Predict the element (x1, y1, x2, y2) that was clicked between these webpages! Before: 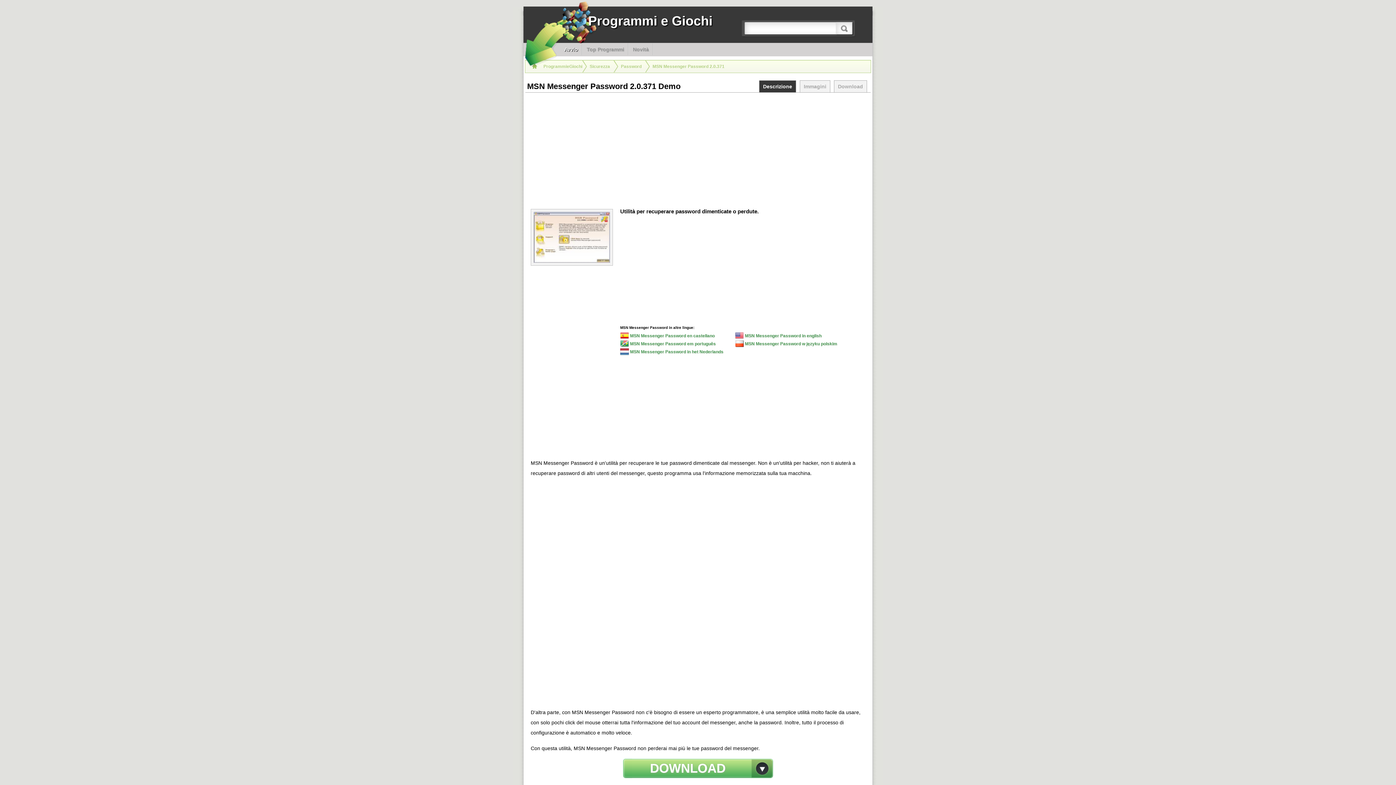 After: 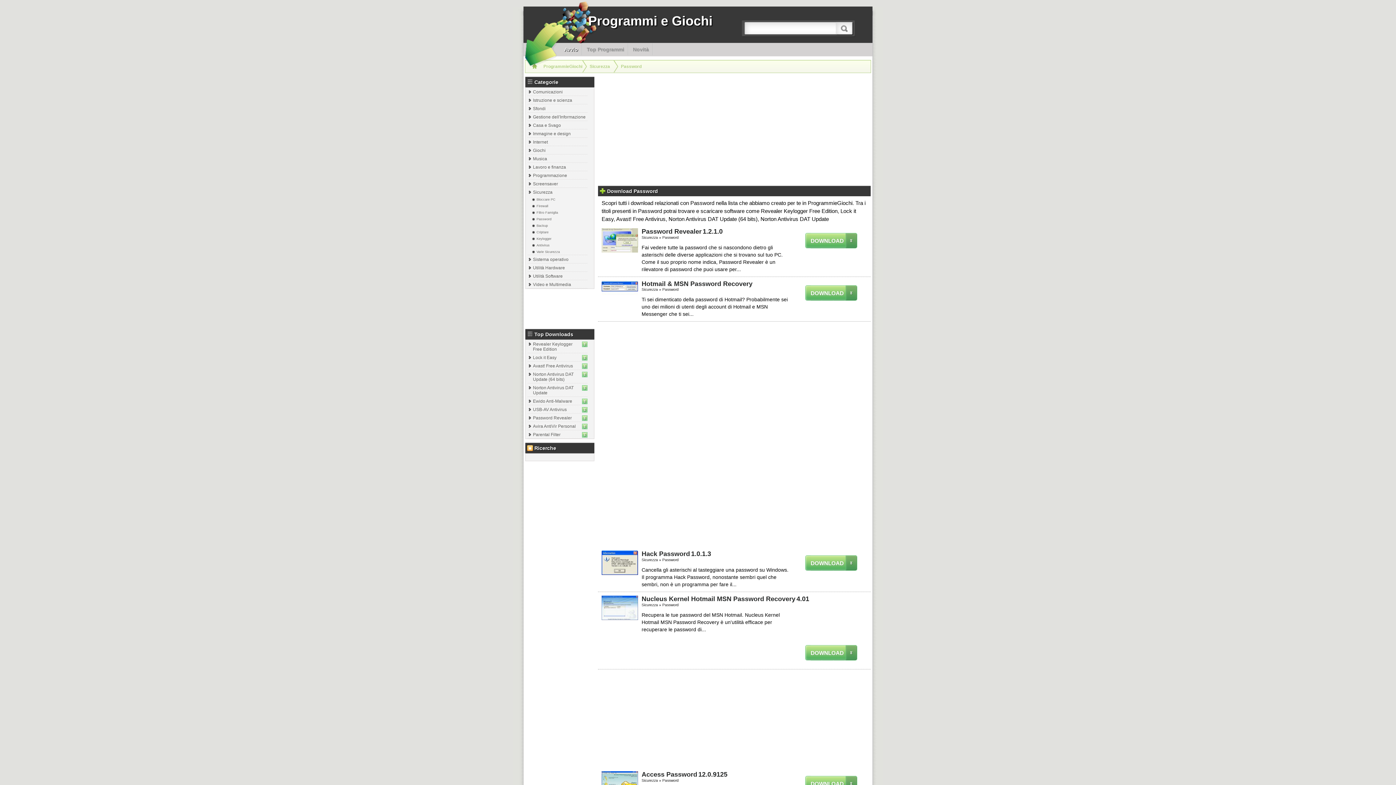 Action: bbox: (621, 64, 641, 69) label: Password